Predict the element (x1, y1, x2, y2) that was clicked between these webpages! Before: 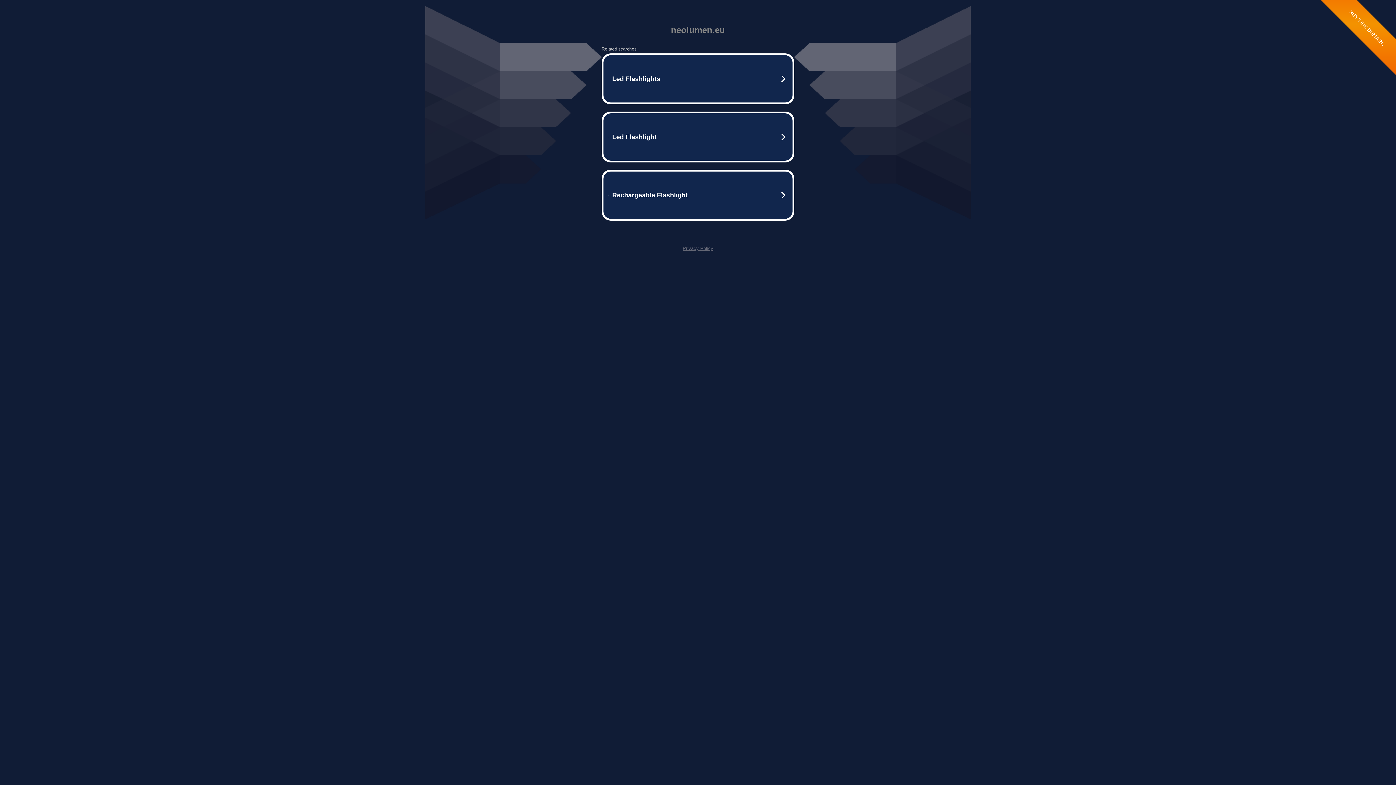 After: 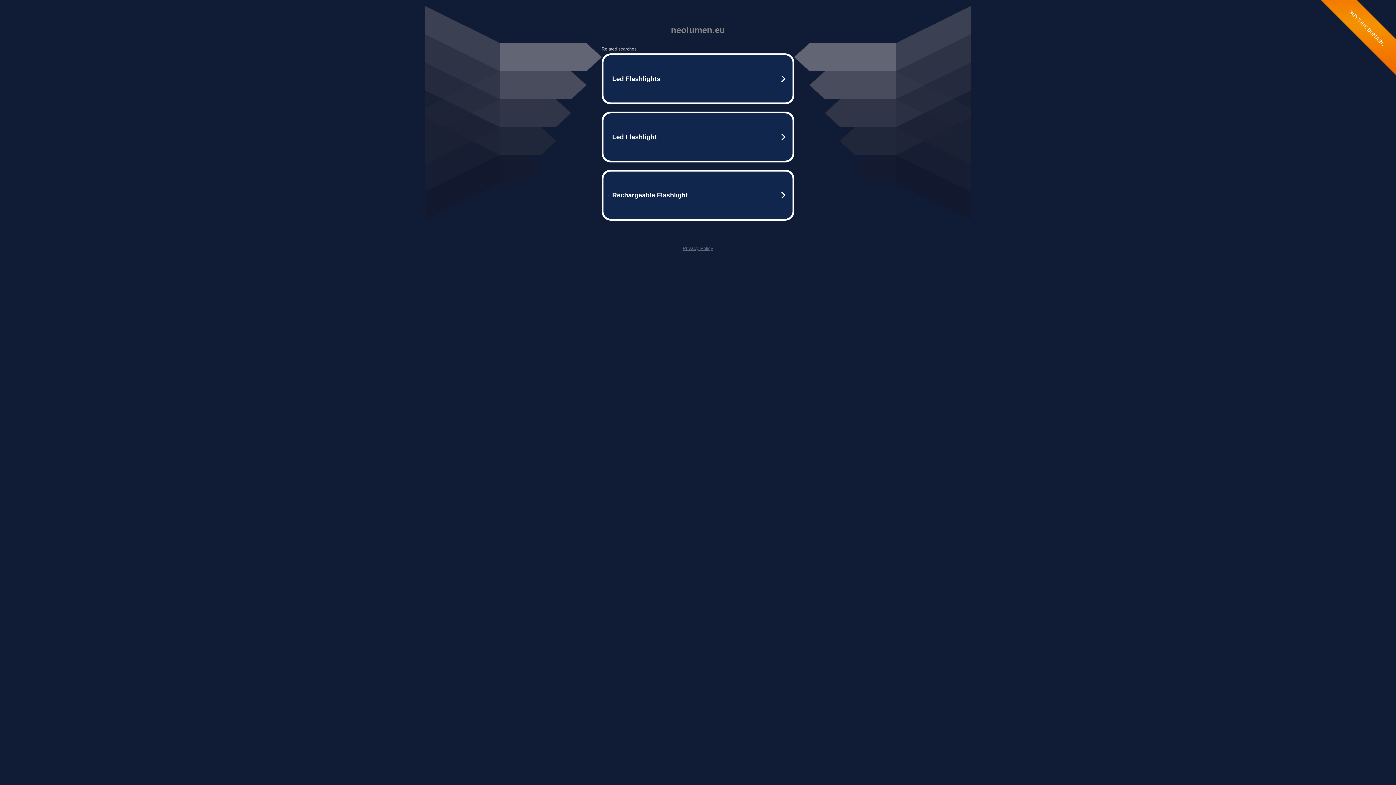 Action: label: Privacy Policy bbox: (682, 245, 713, 251)